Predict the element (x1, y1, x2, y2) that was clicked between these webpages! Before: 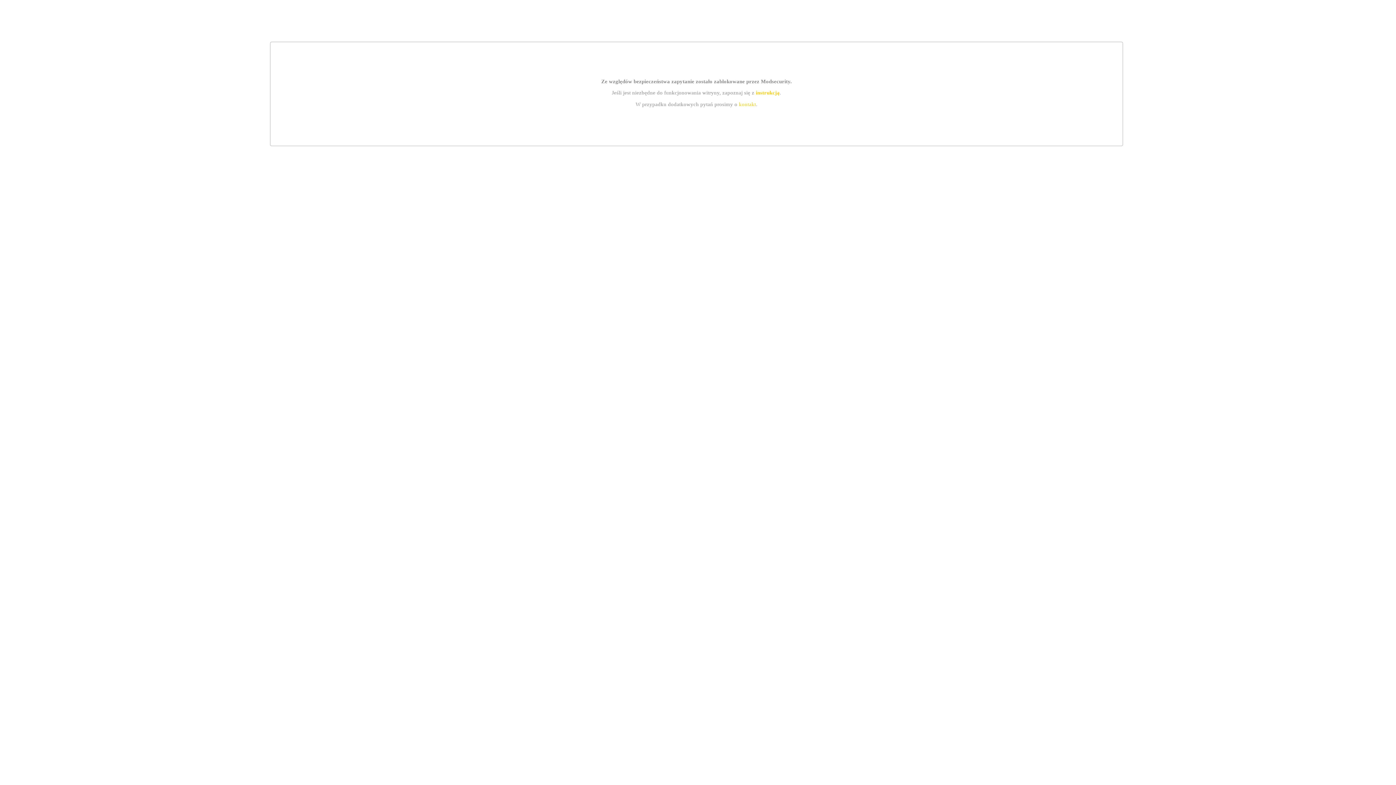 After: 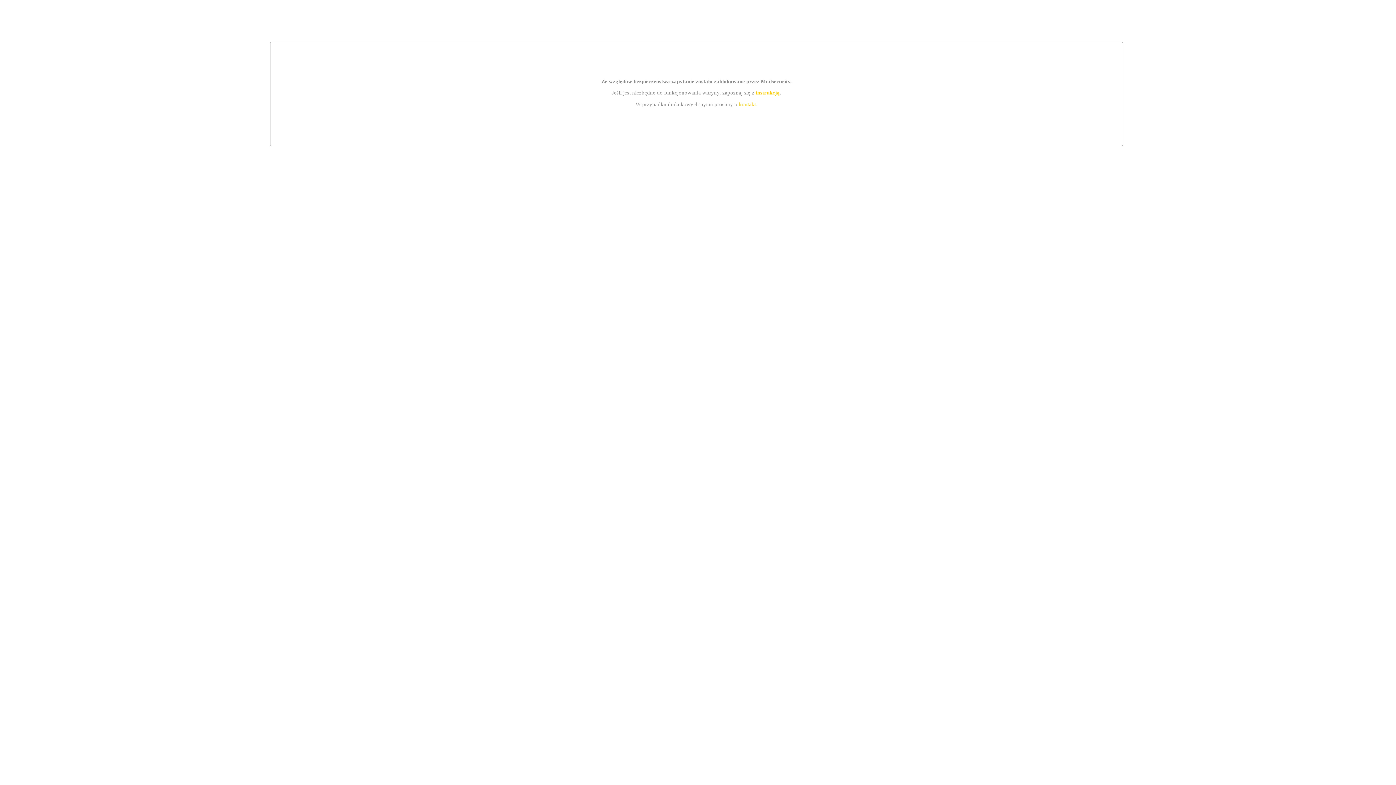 Action: label: instrukcją bbox: (755, 89, 779, 95)